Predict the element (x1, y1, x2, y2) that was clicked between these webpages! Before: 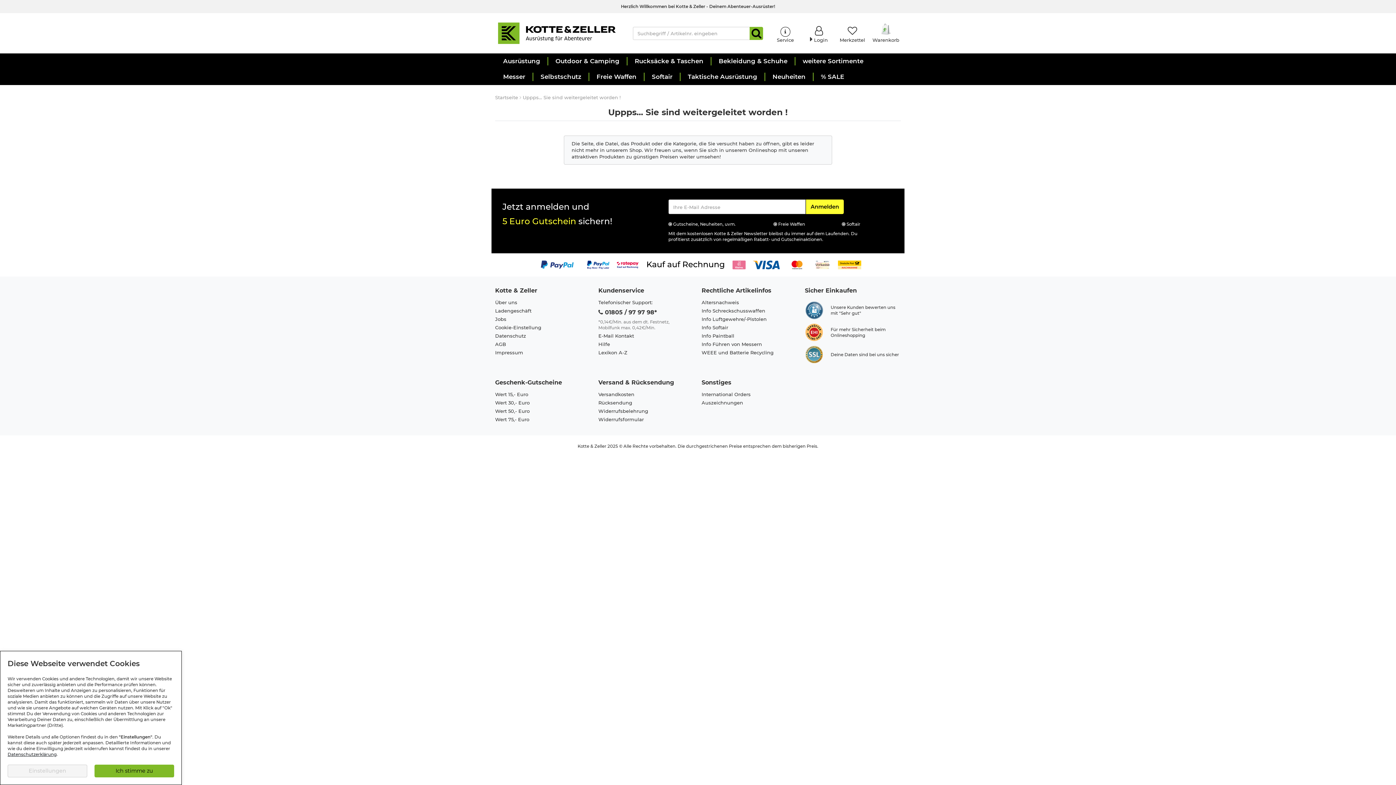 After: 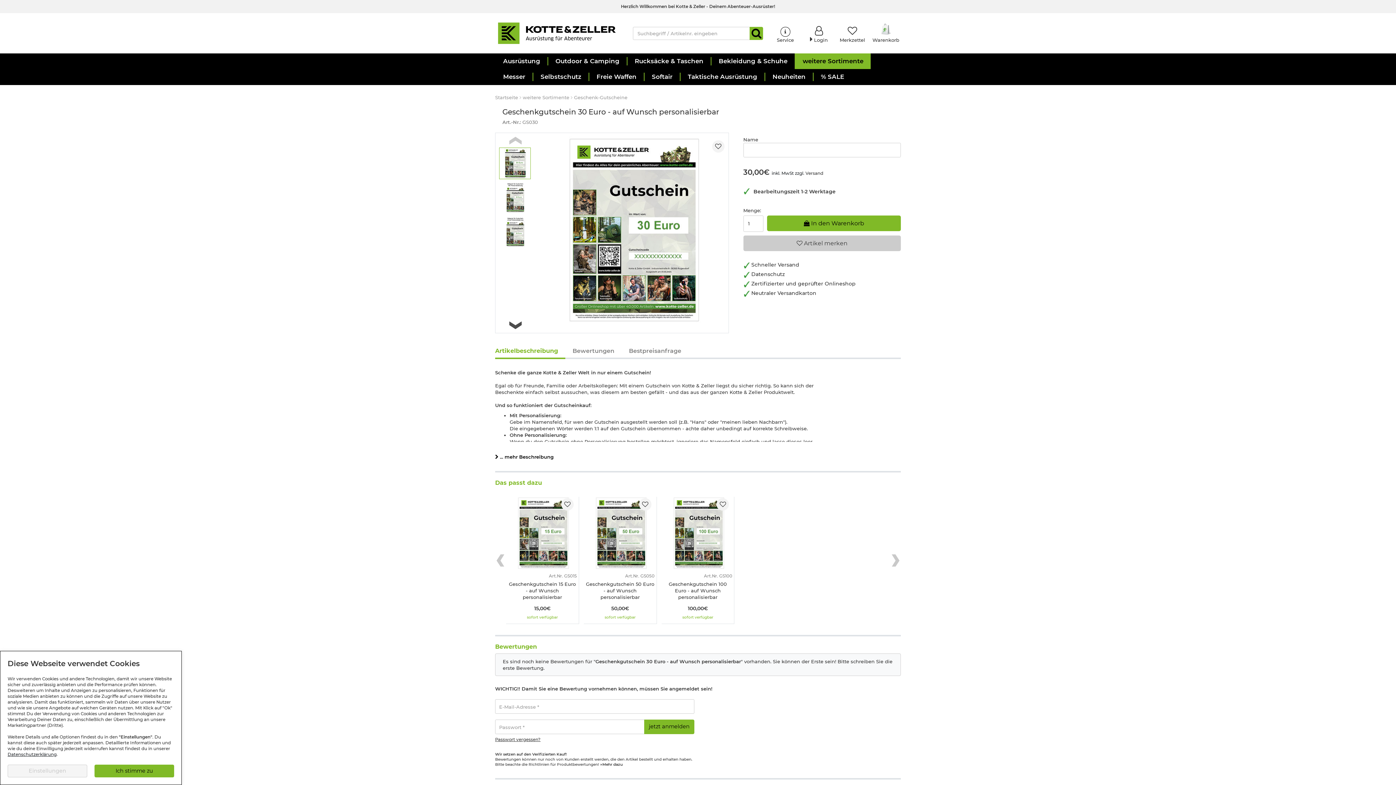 Action: bbox: (495, 399, 529, 405) label: Wert 30,- Euro